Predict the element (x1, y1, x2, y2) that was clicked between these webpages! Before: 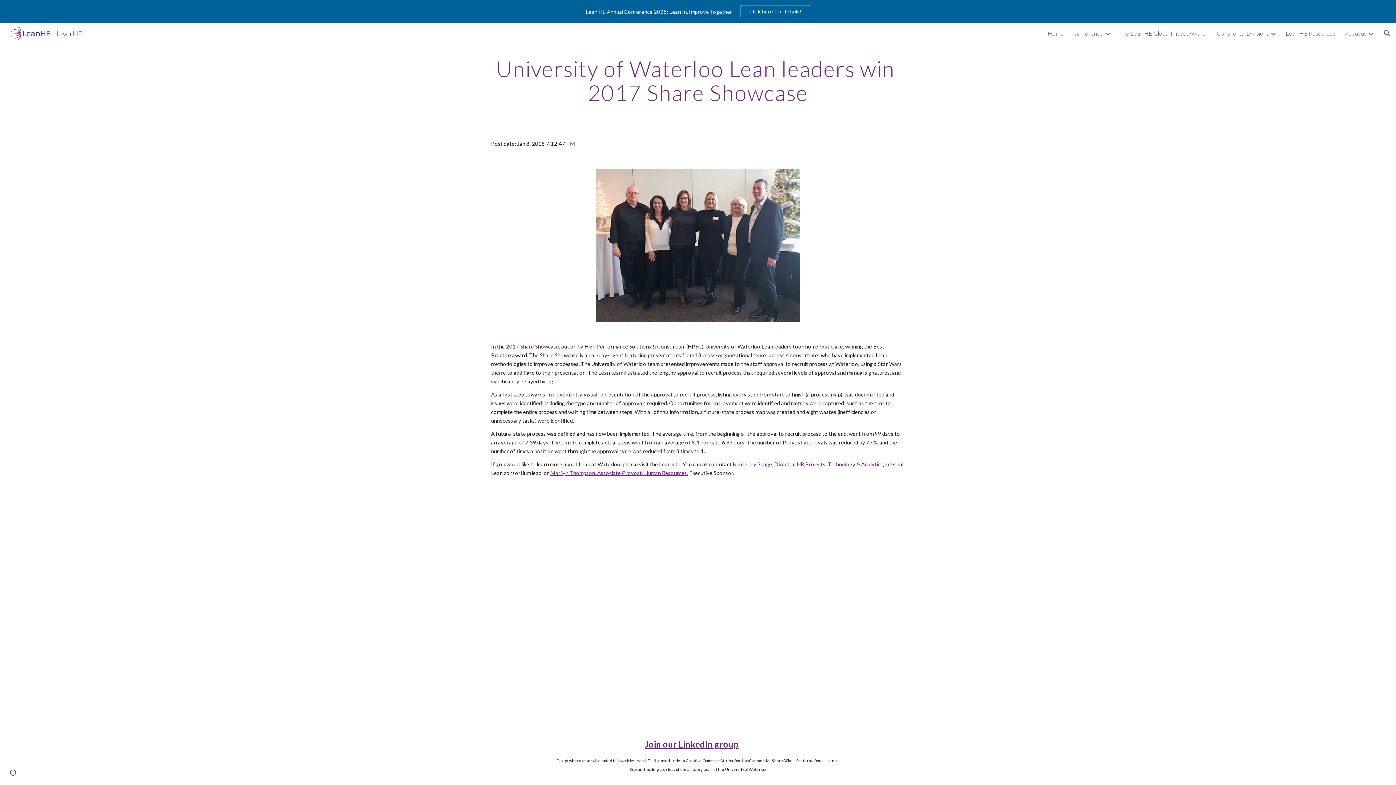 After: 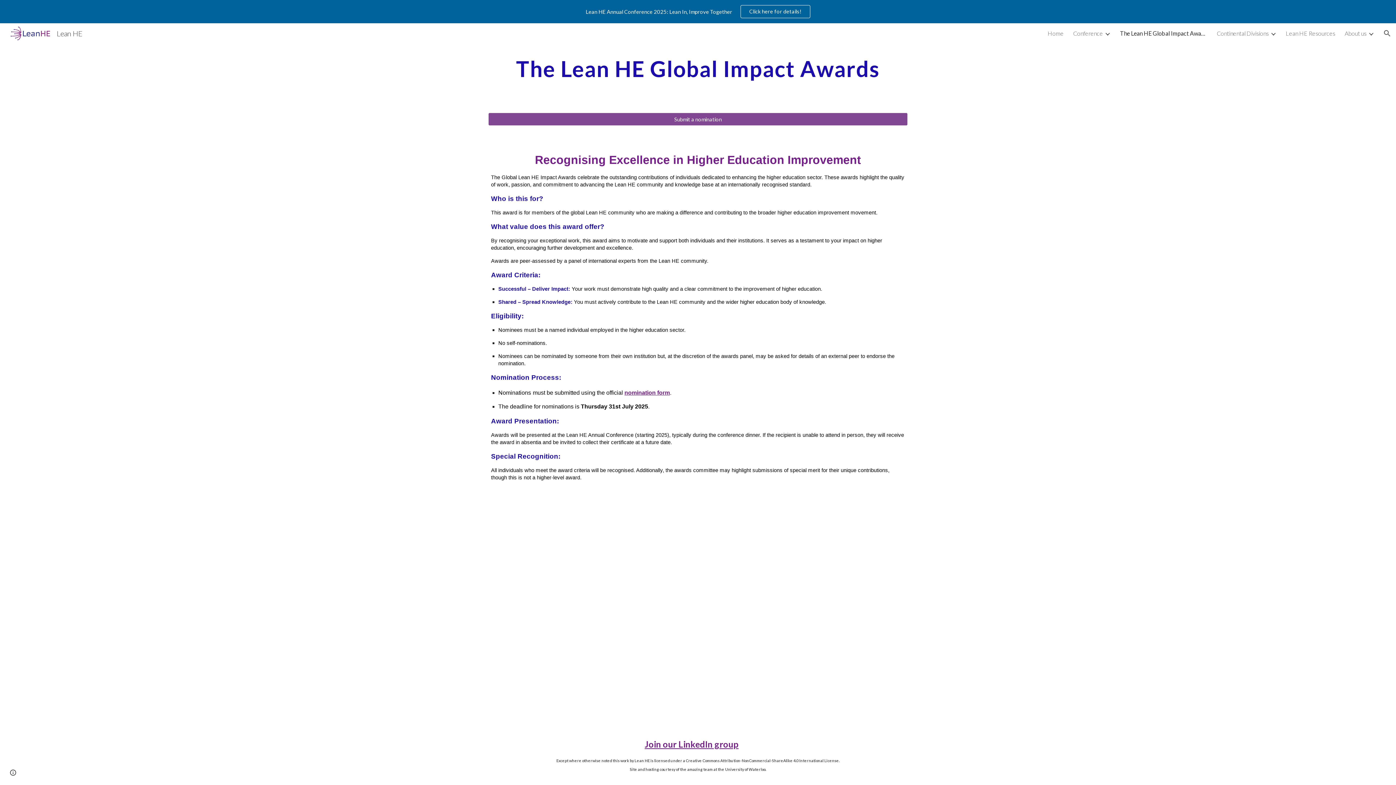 Action: label: The Lean HE Global Impact Awards bbox: (1120, 29, 1207, 36)